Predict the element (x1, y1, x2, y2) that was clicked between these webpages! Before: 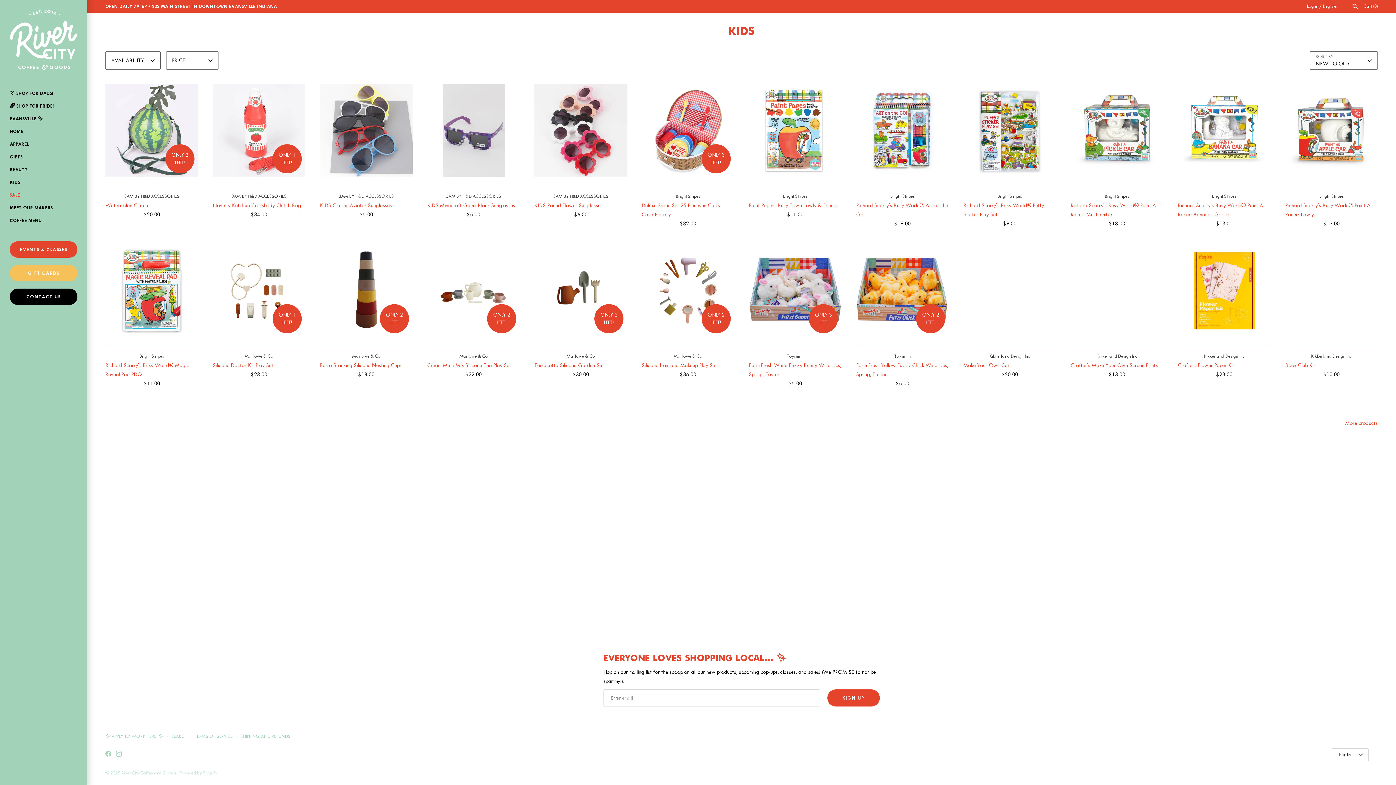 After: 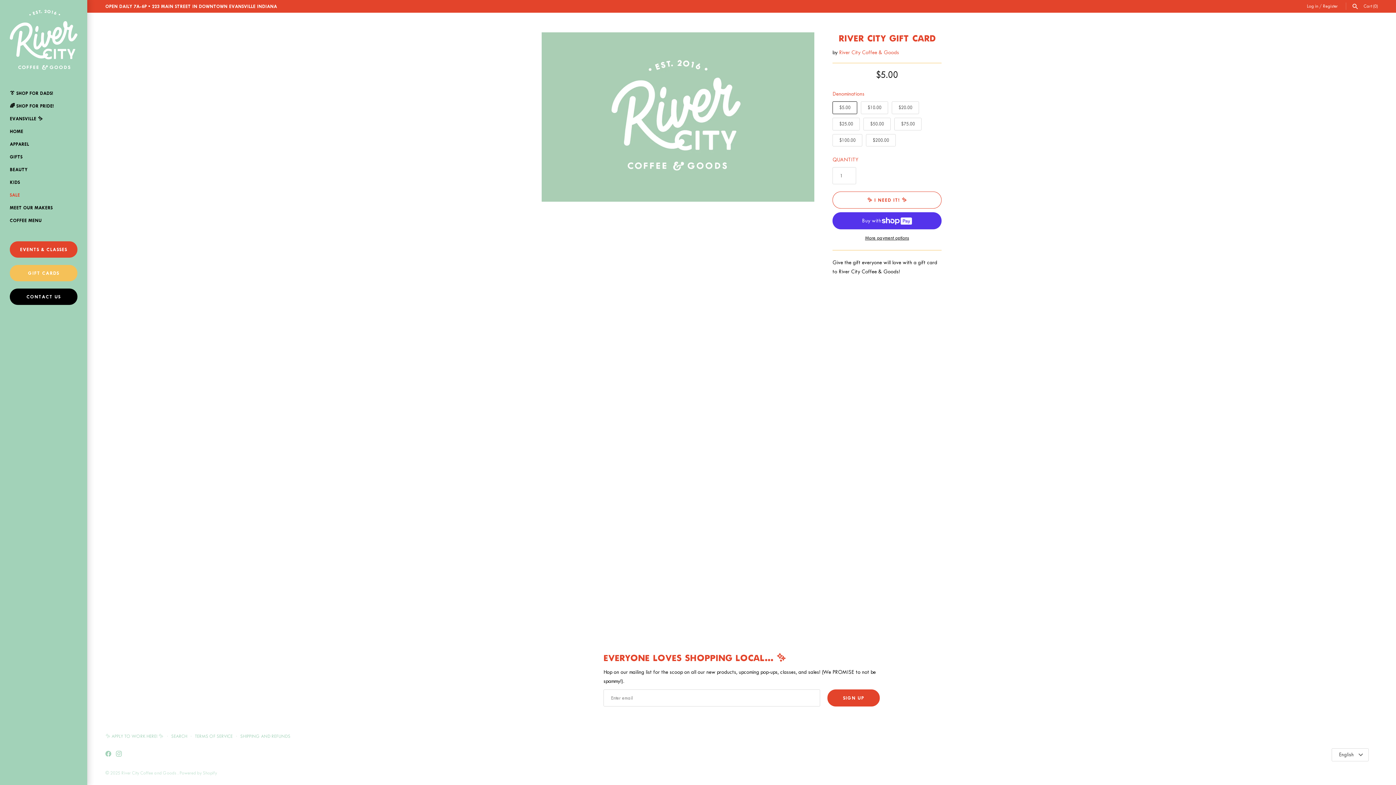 Action: bbox: (9, 265, 77, 281) label: GIFT CARDS